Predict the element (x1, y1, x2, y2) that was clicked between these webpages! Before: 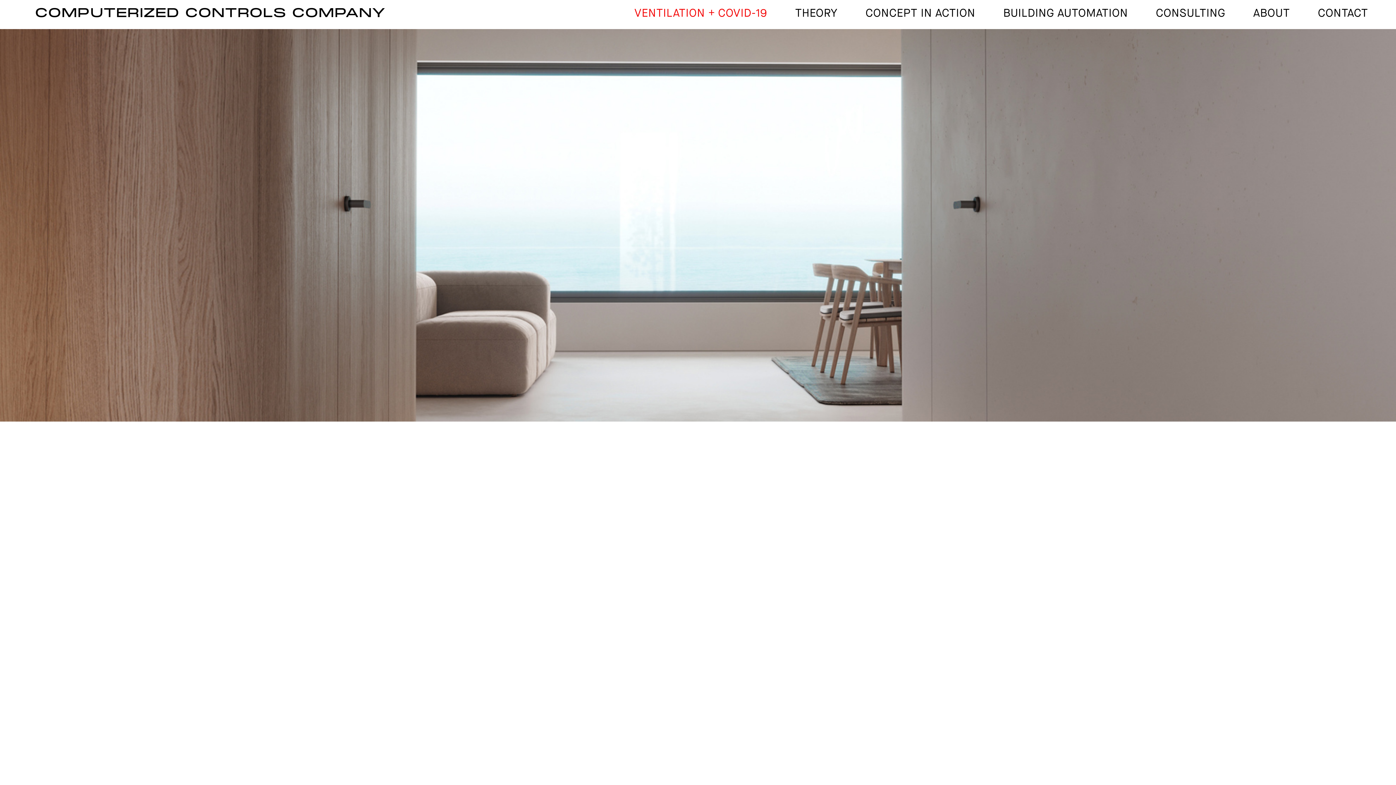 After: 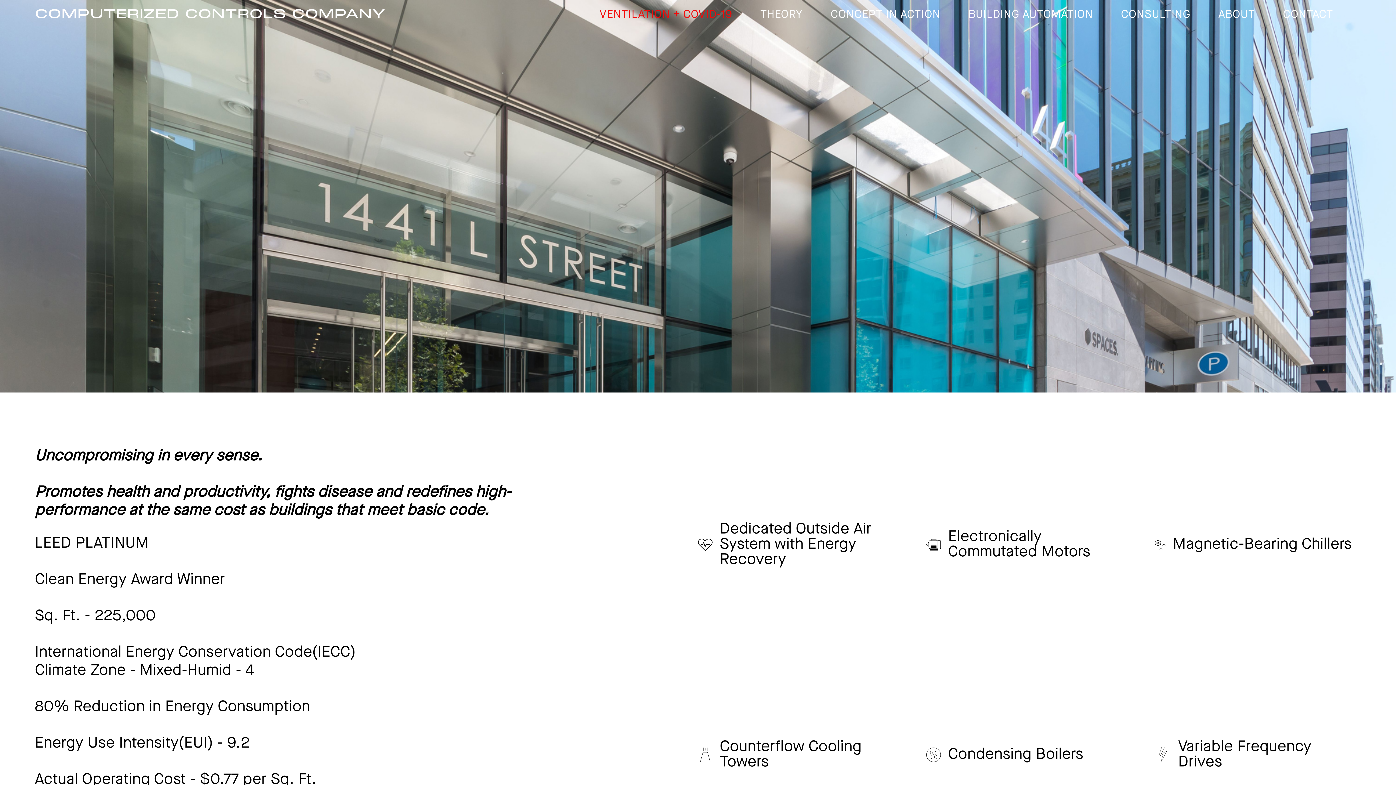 Action: bbox: (865, 5, 975, 21) label: CONCEPT IN ACTION